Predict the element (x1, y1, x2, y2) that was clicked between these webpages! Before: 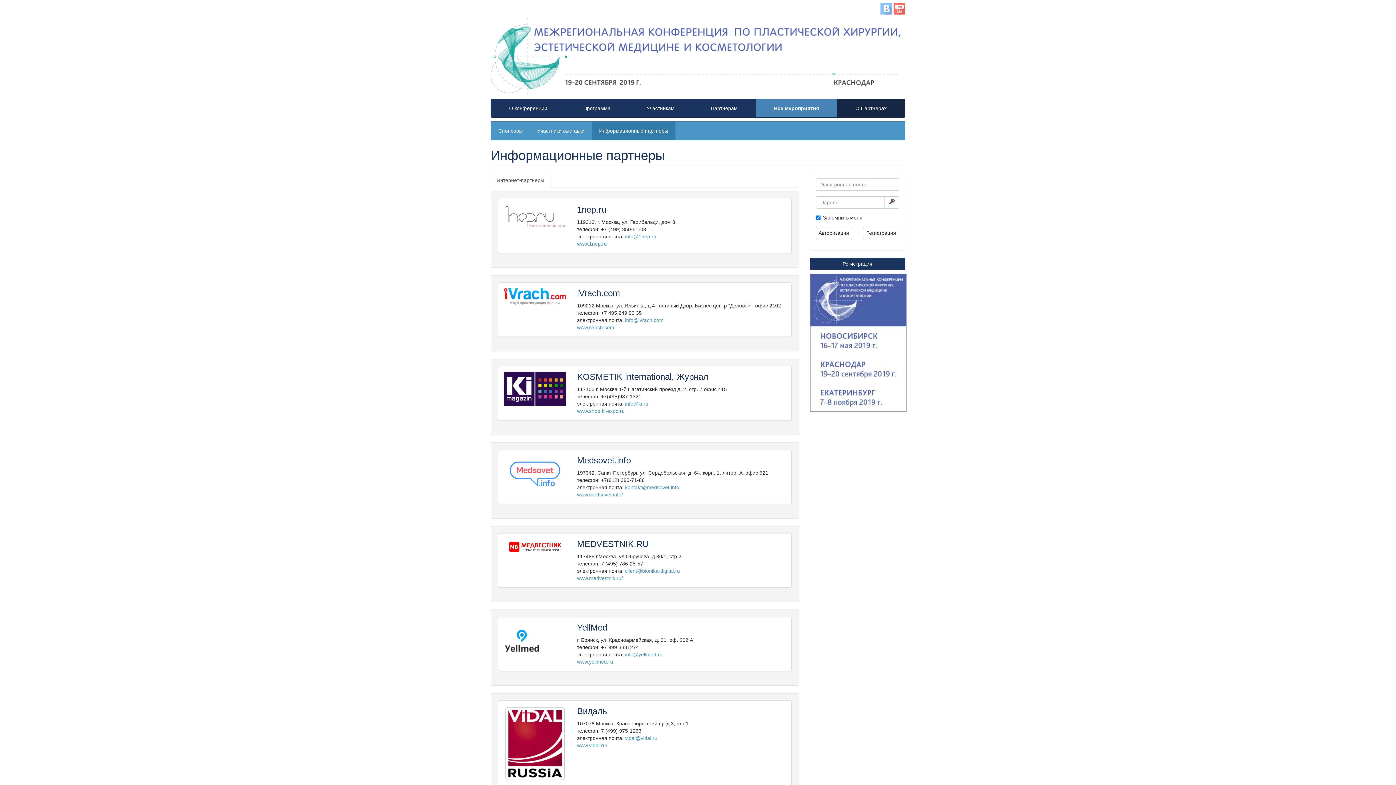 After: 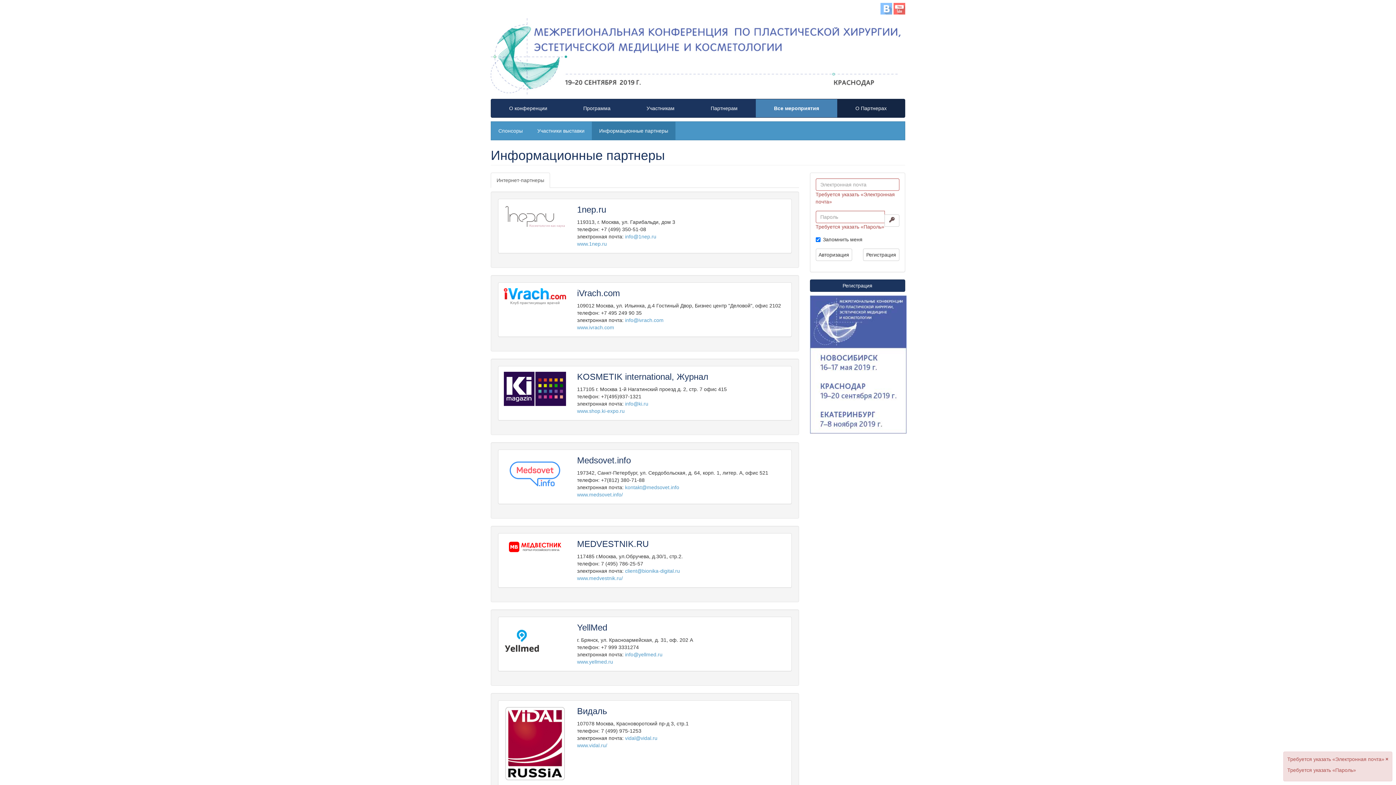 Action: label: Авторизация bbox: (815, 226, 852, 239)